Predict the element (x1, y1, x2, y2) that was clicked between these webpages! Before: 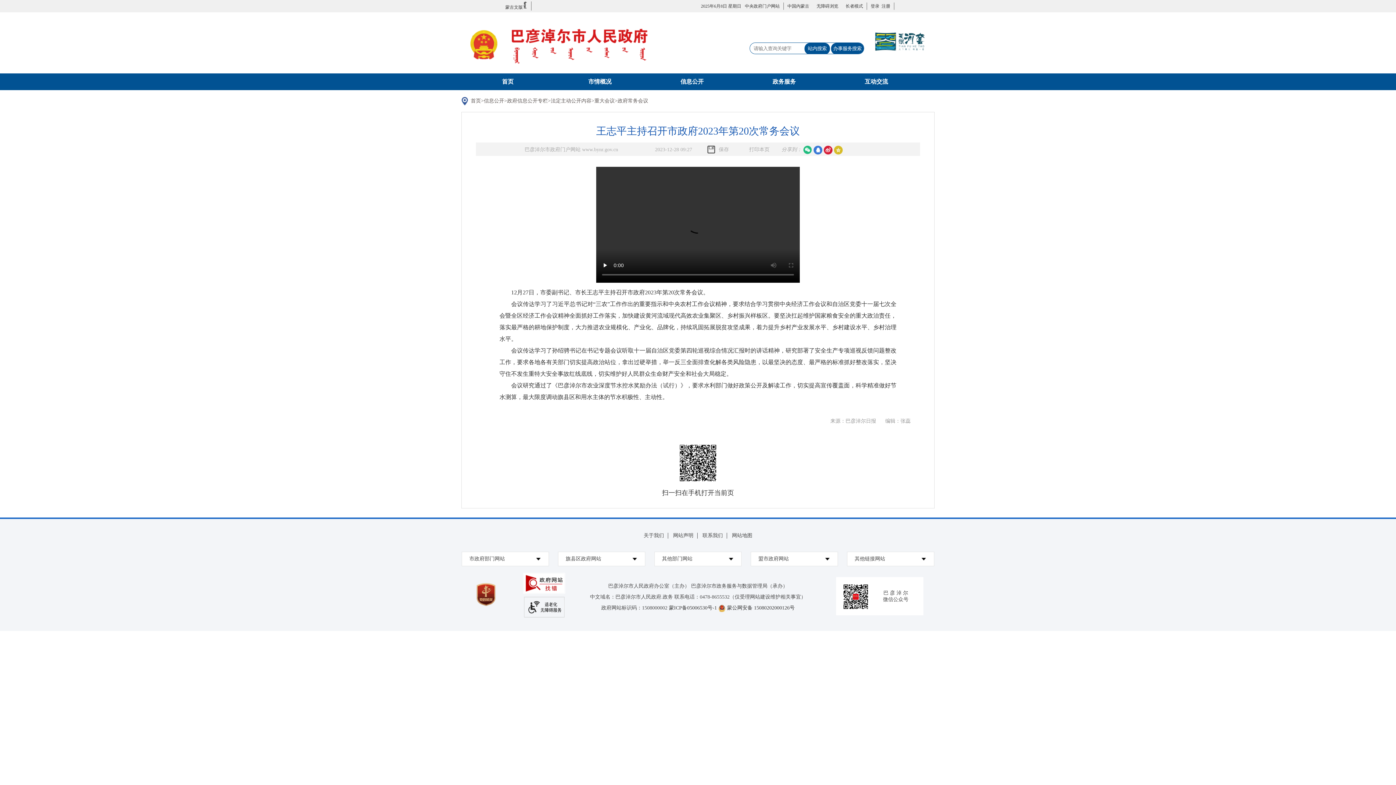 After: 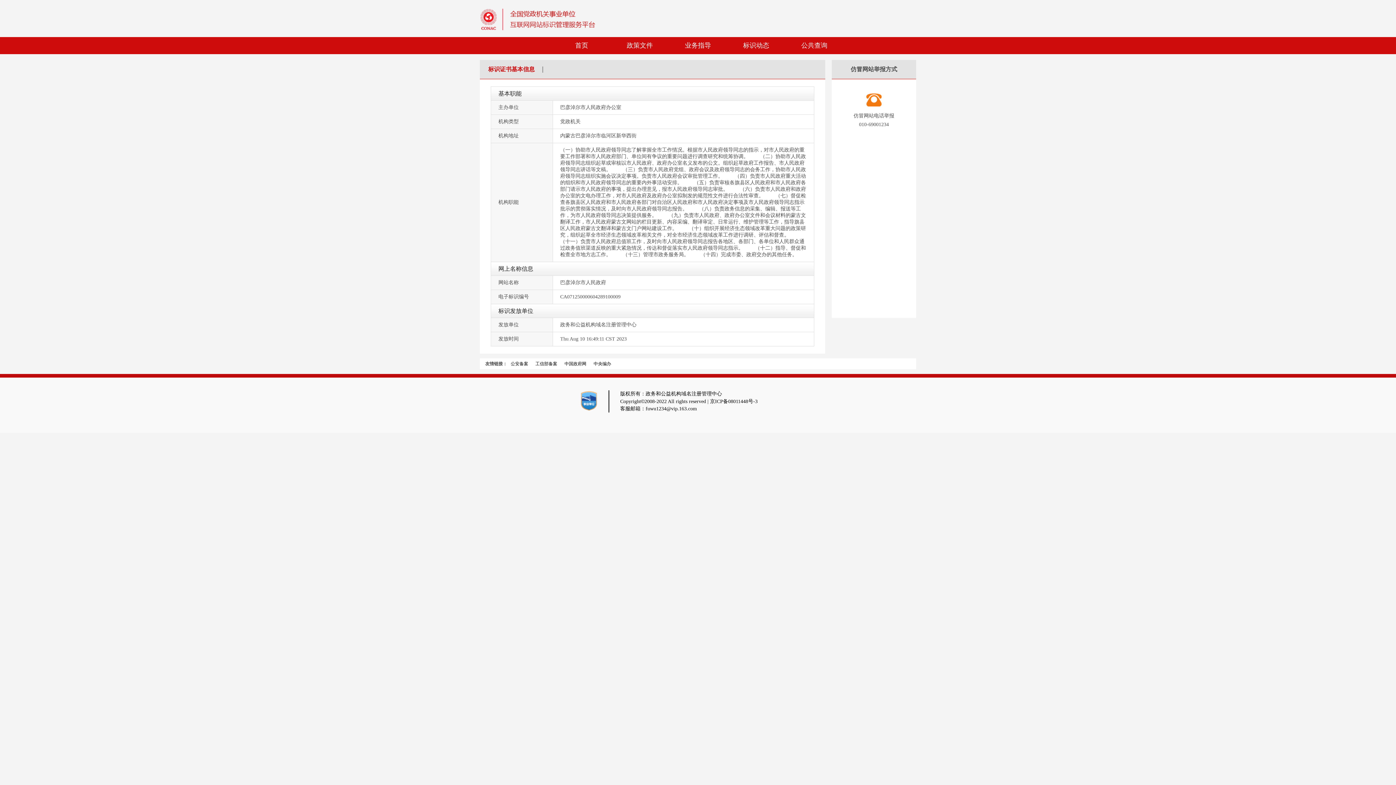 Action: bbox: (476, 582, 496, 607)